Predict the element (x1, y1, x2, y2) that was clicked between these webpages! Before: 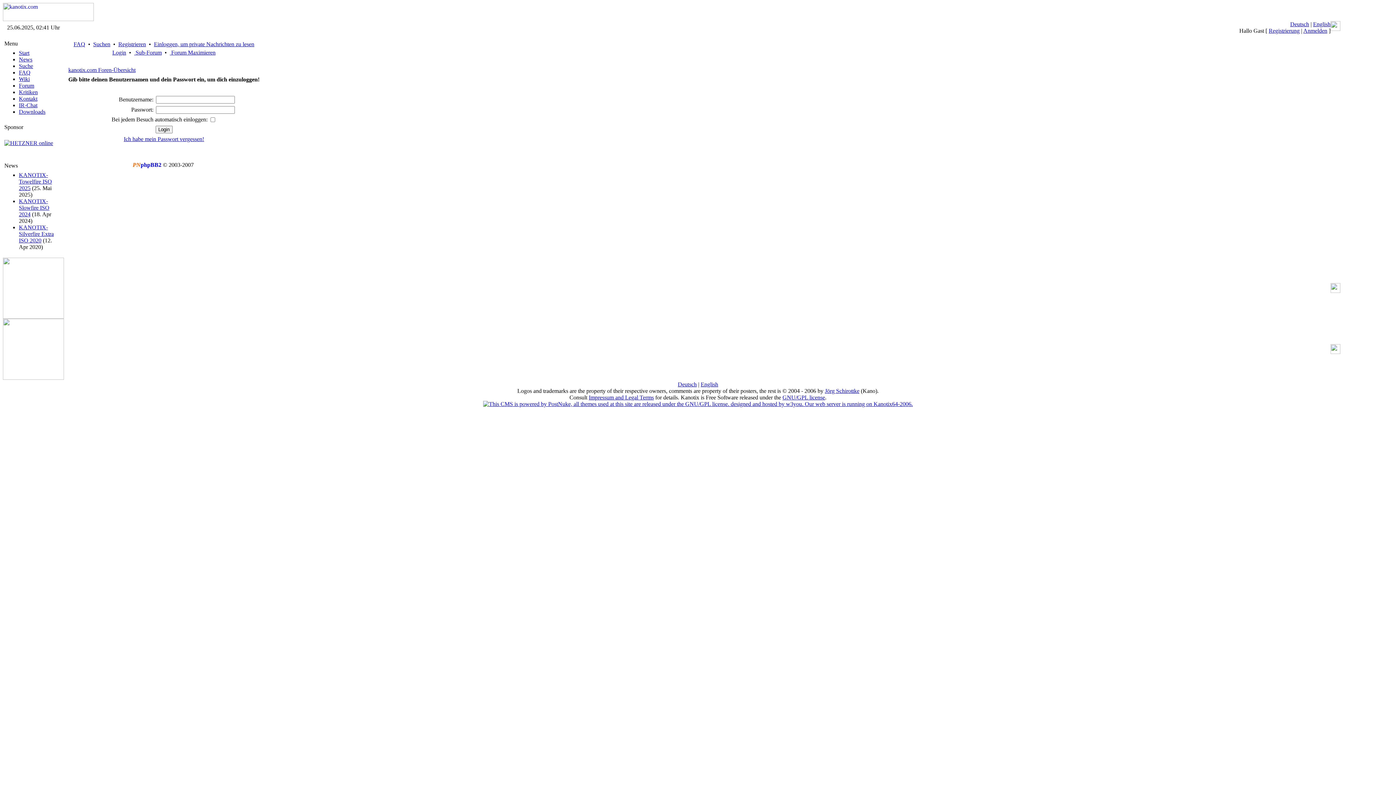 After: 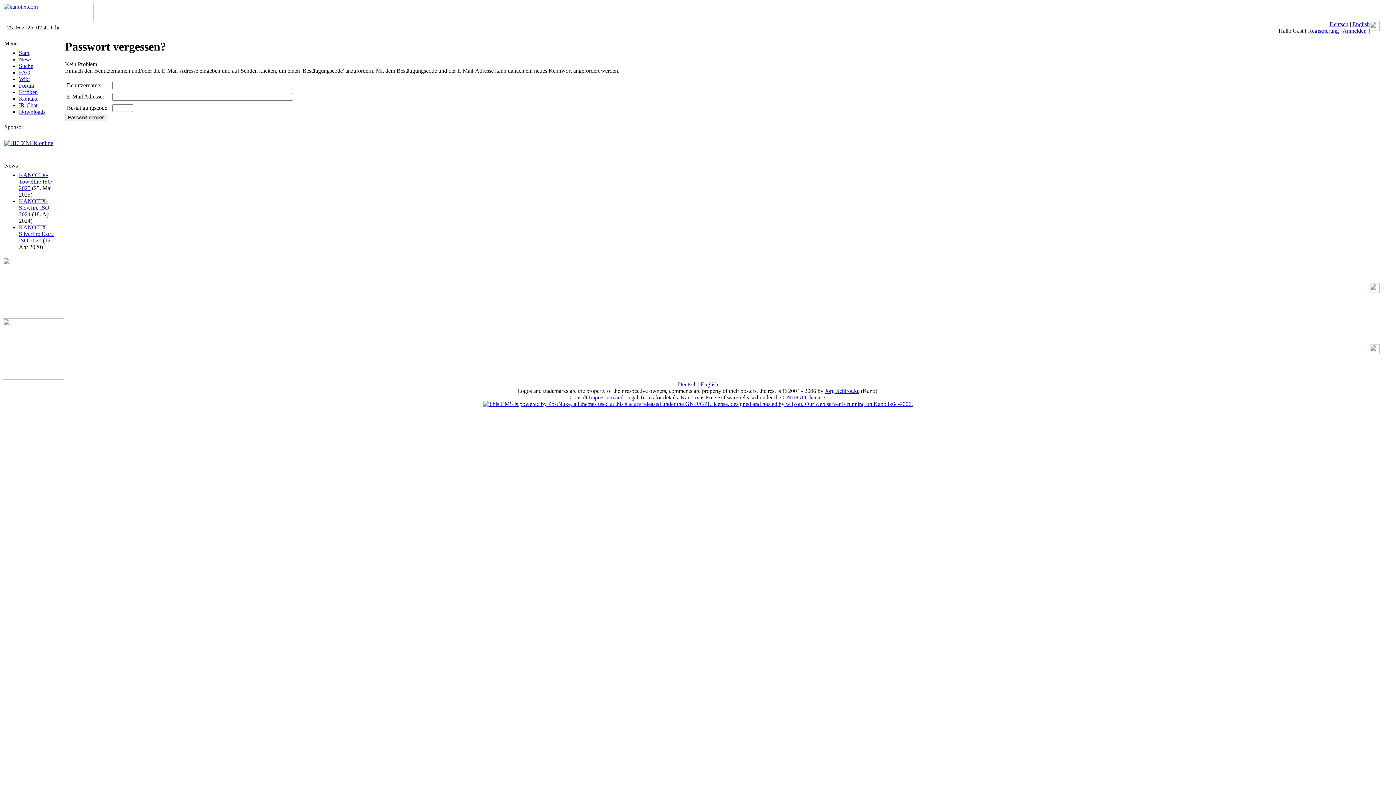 Action: bbox: (123, 136, 204, 142) label: Ich habe mein Passwort vergessen!